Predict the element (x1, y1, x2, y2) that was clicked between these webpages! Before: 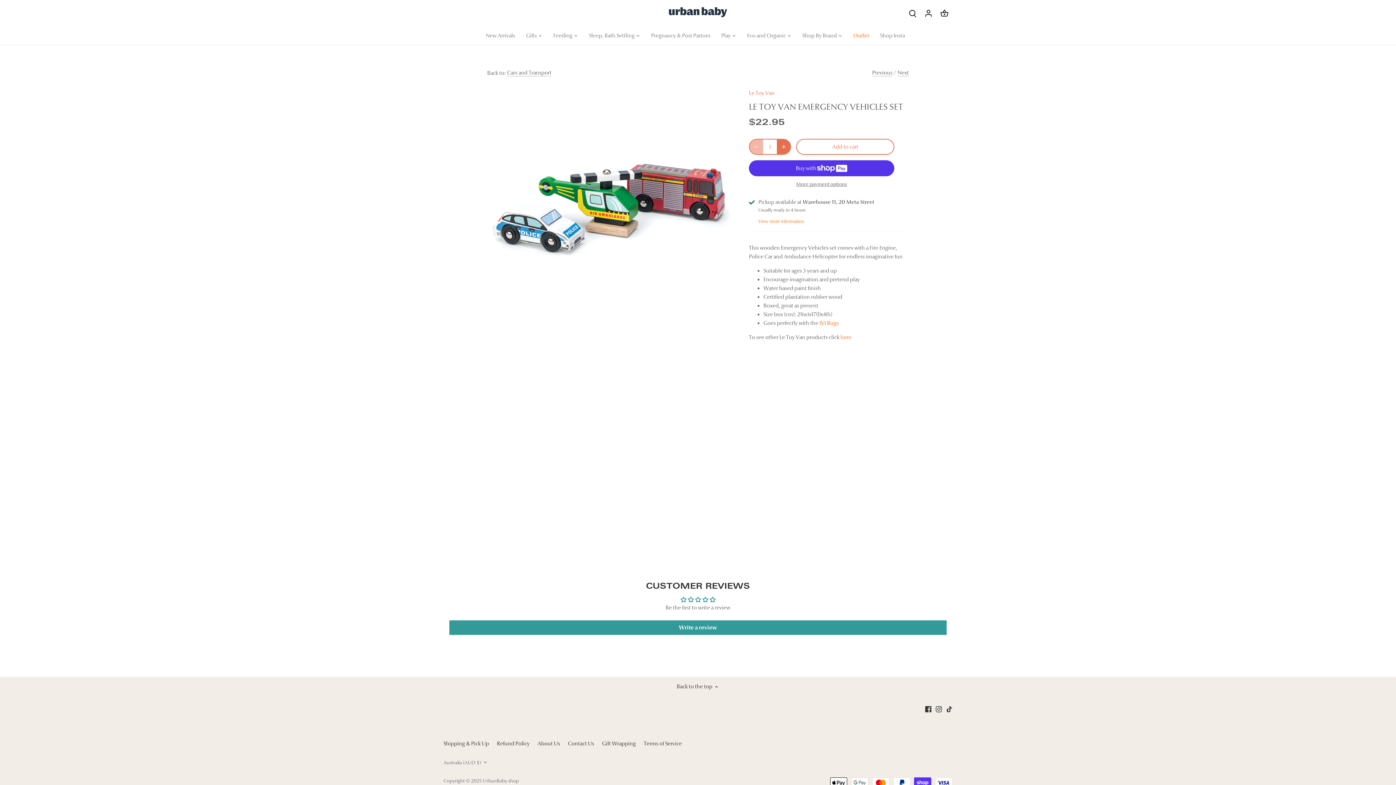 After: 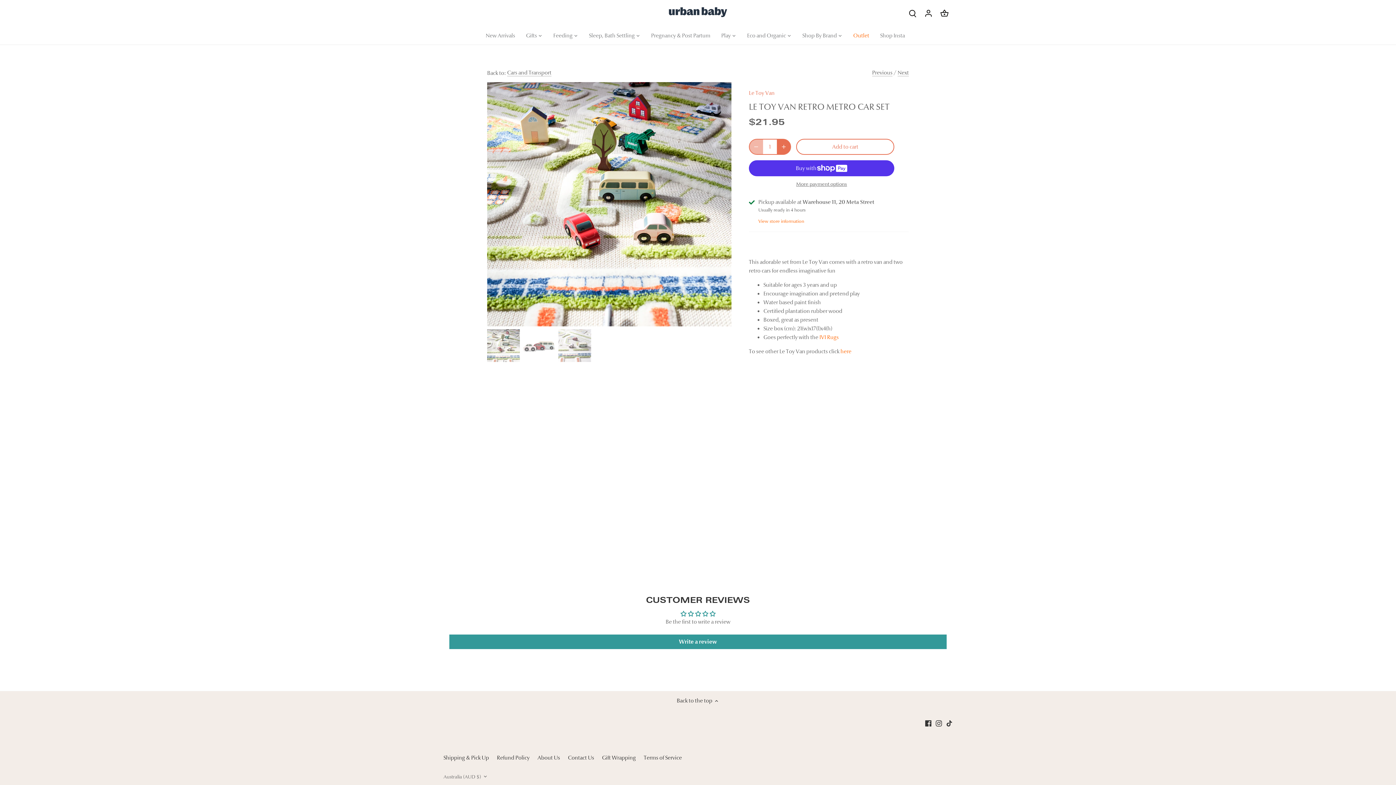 Action: bbox: (872, 69, 892, 76) label: Previous